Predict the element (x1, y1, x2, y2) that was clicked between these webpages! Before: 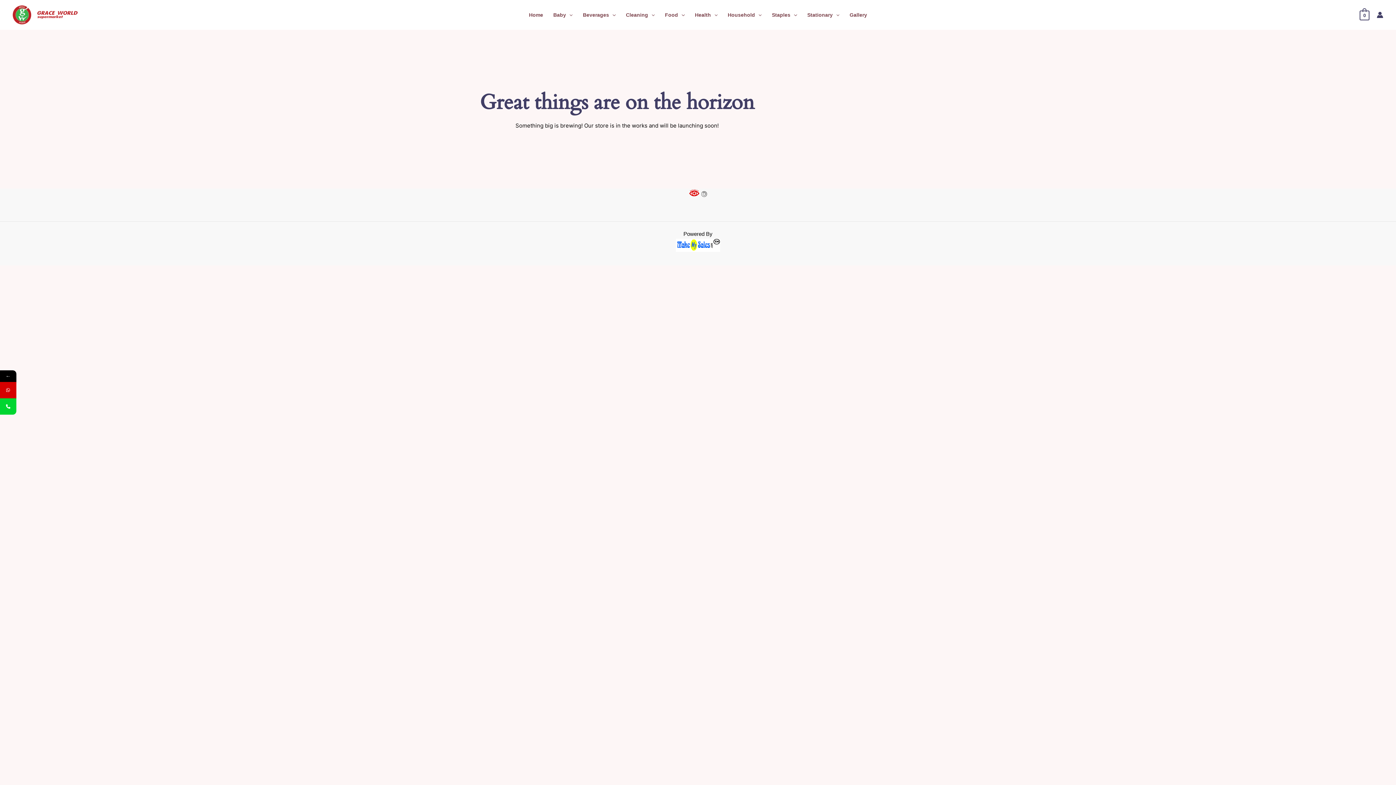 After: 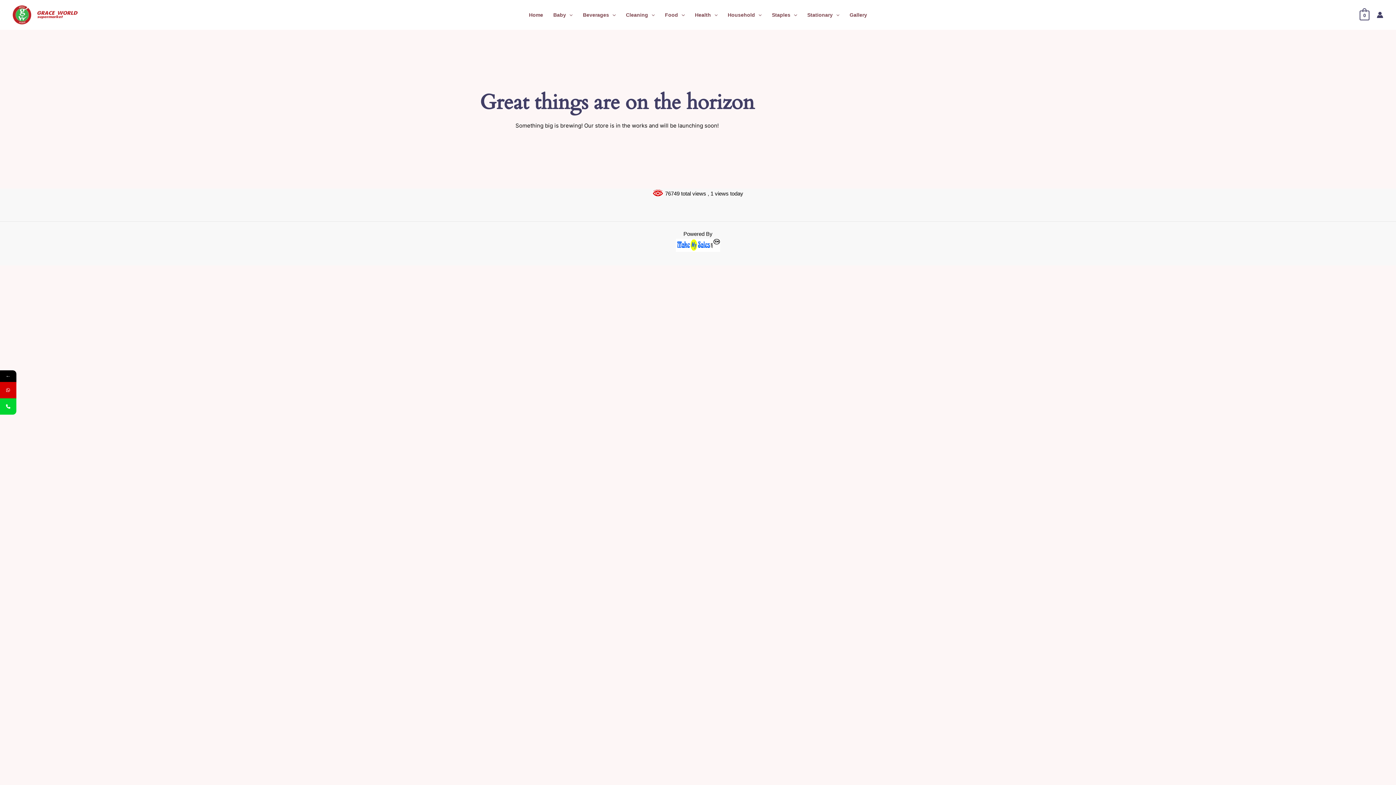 Action: bbox: (1359, 11, 1369, 17) label: View Shopping Cart, empty